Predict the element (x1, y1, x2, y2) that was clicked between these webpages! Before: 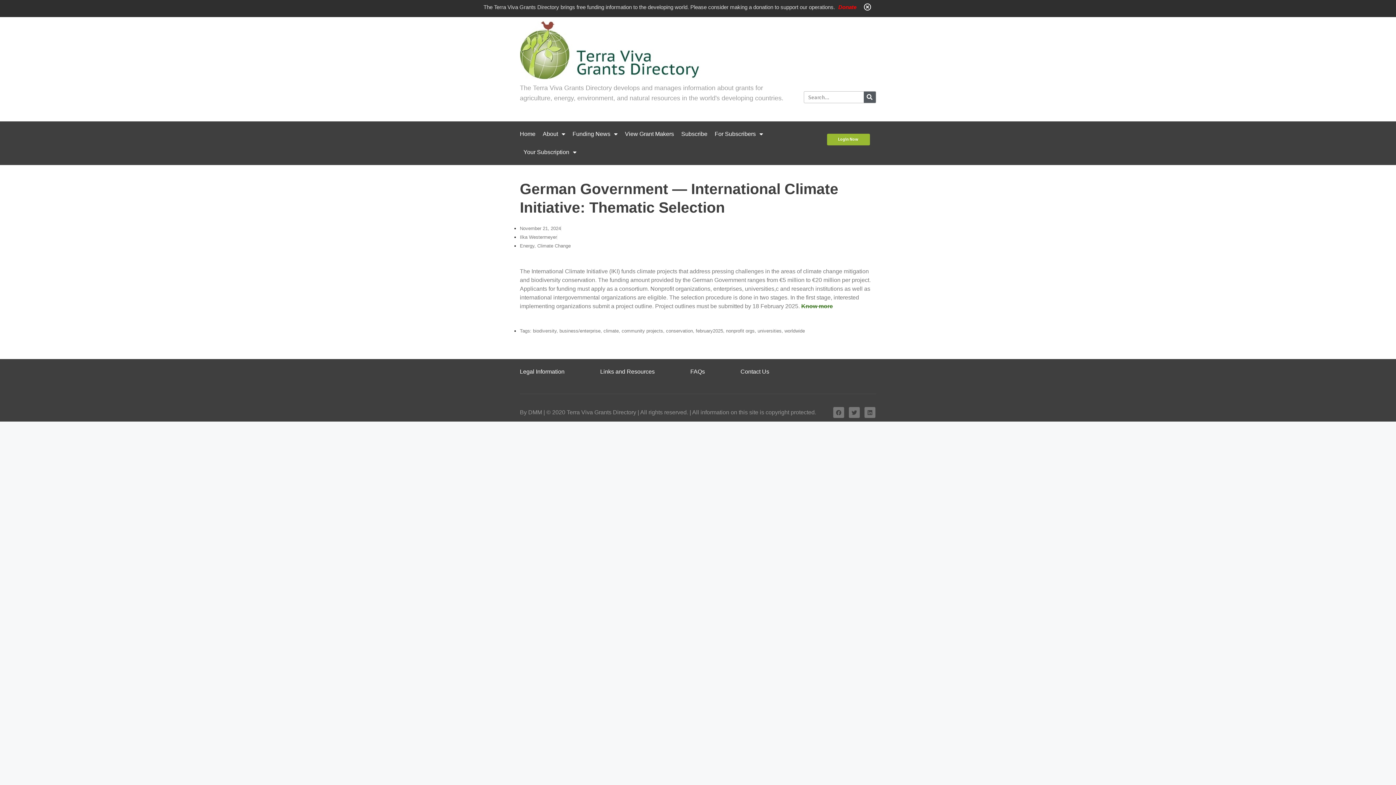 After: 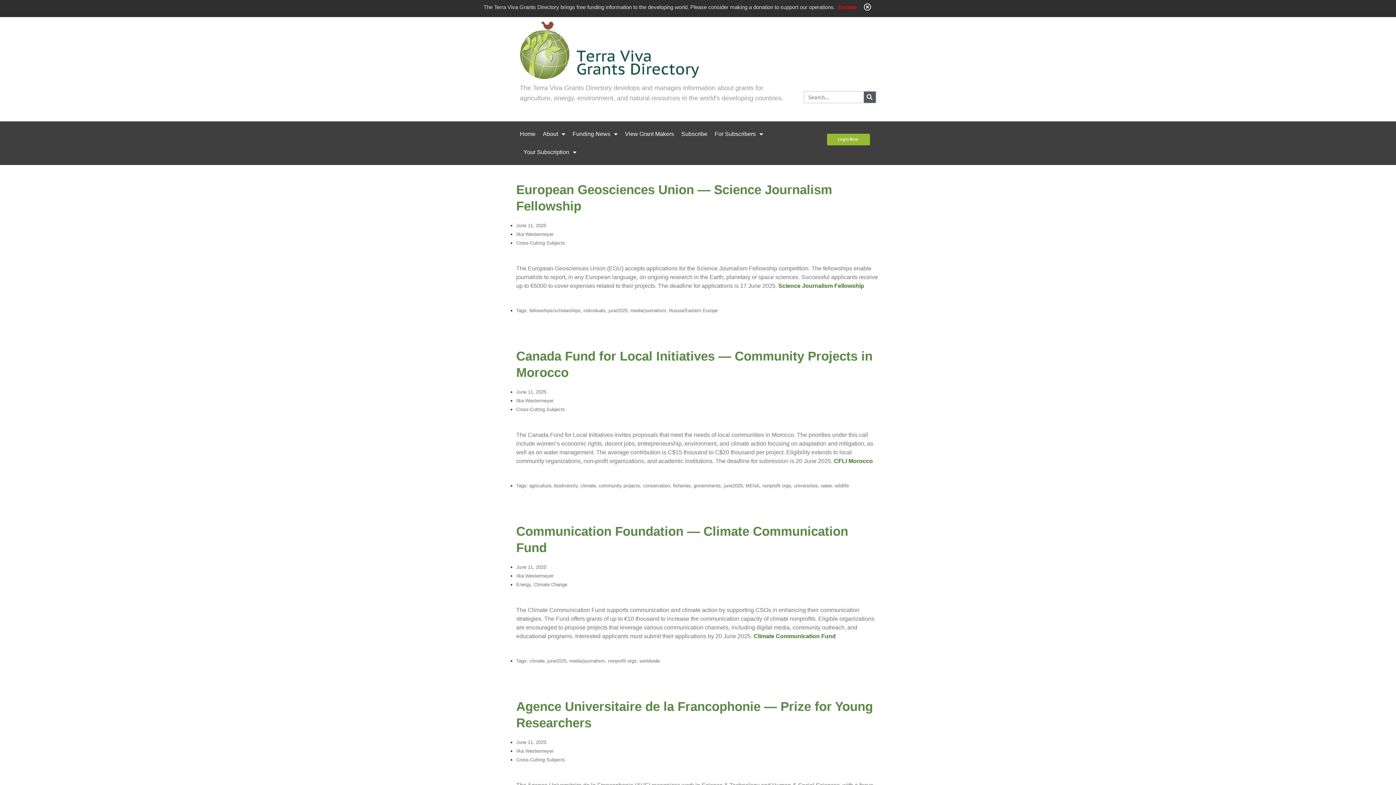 Action: bbox: (863, 91, 875, 102) label: Search